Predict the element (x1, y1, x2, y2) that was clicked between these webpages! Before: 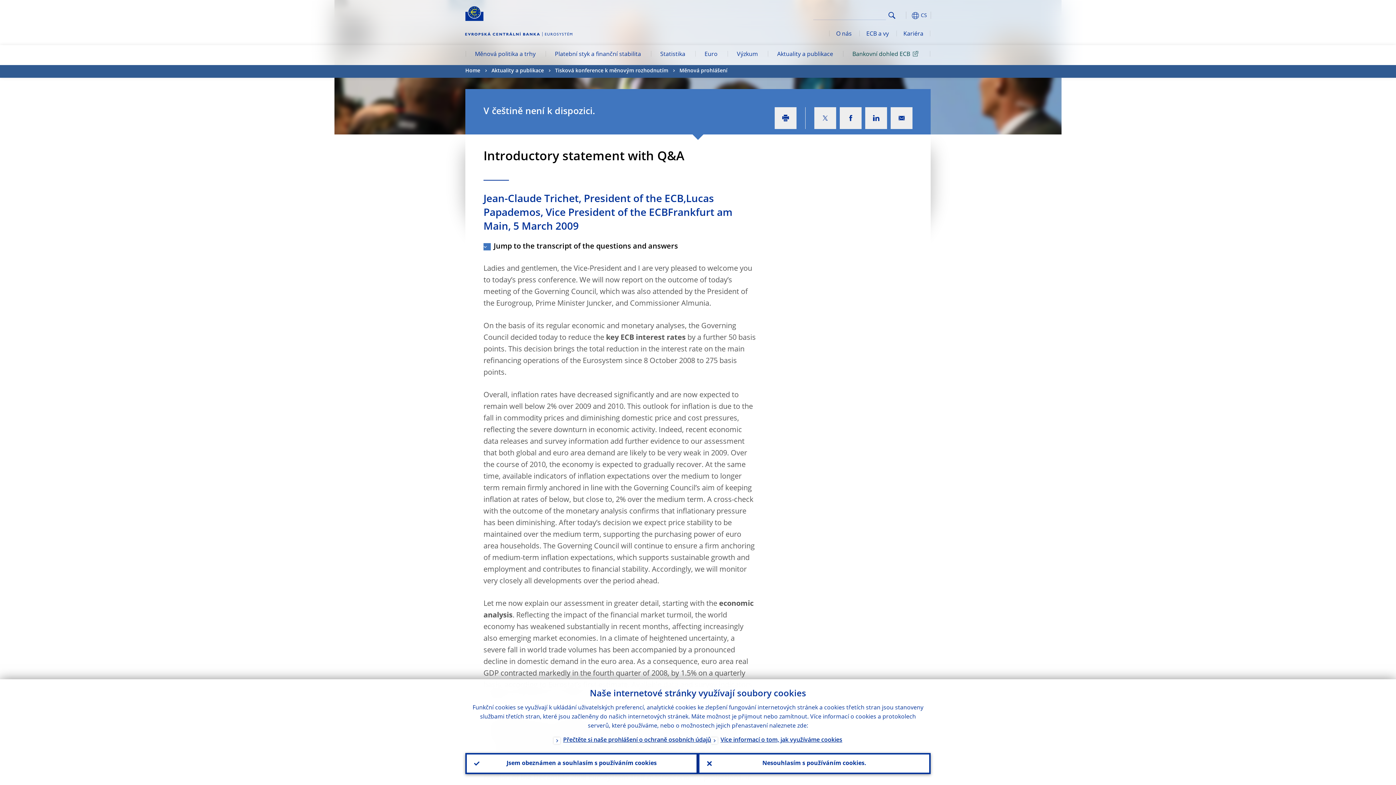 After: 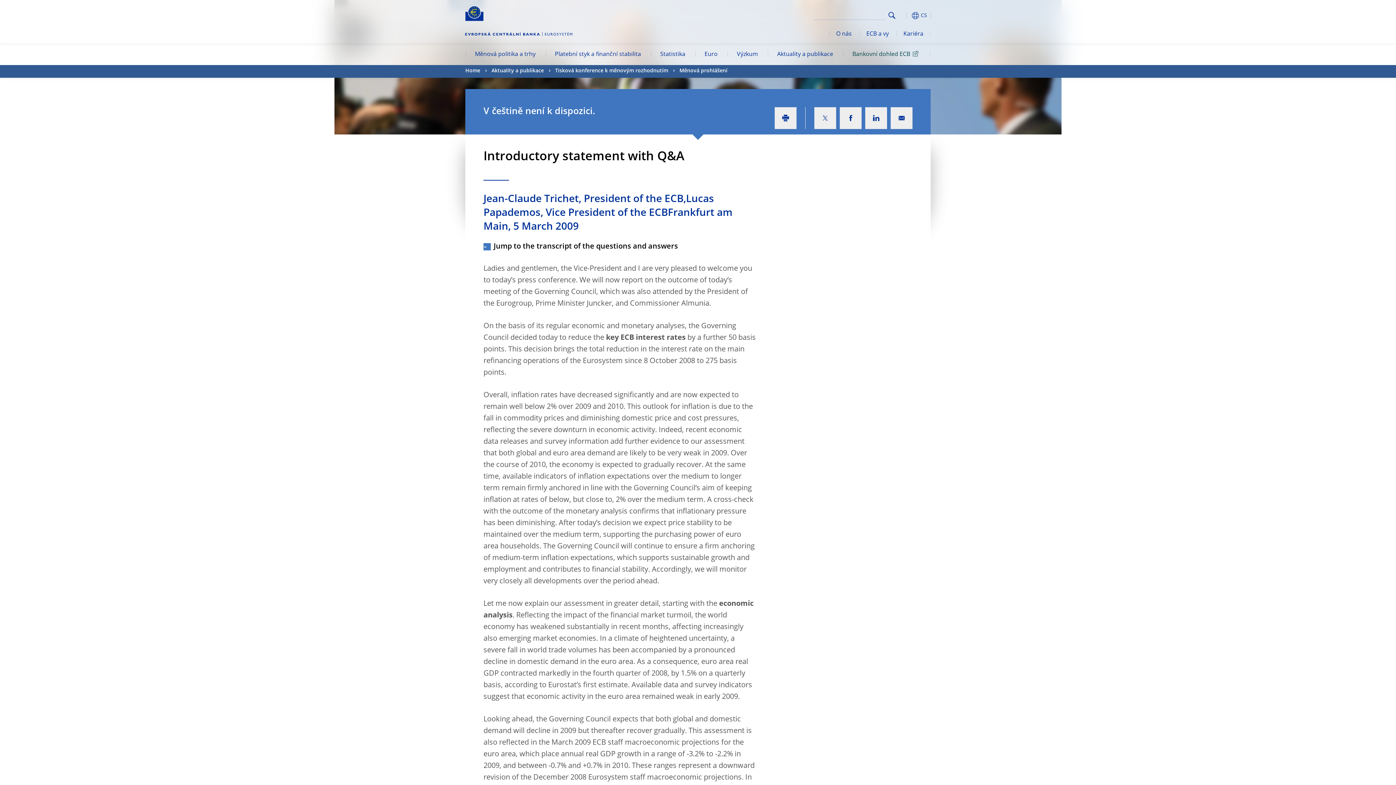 Action: label: Jsem obeznámen a souhlasím s používáním cookies bbox: (465, 753, 698, 774)